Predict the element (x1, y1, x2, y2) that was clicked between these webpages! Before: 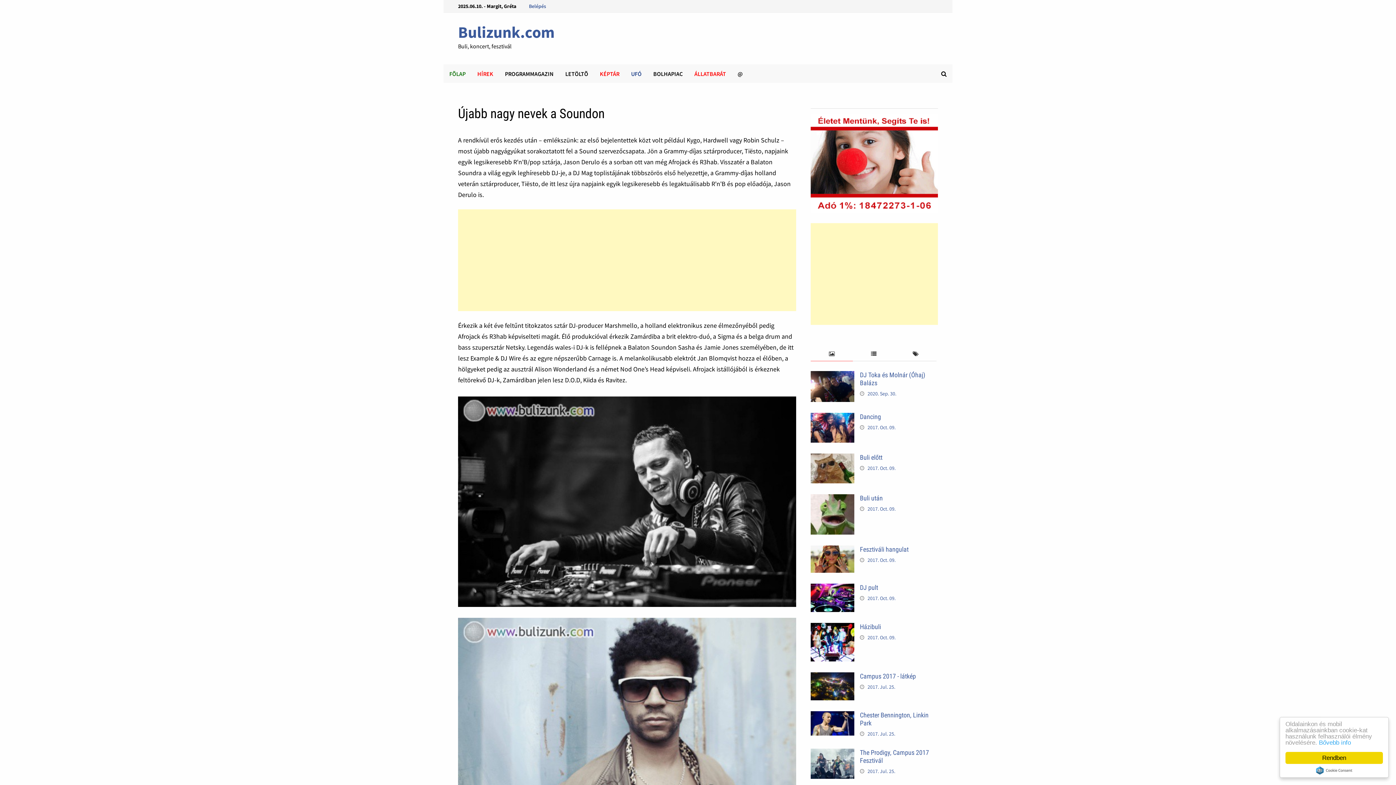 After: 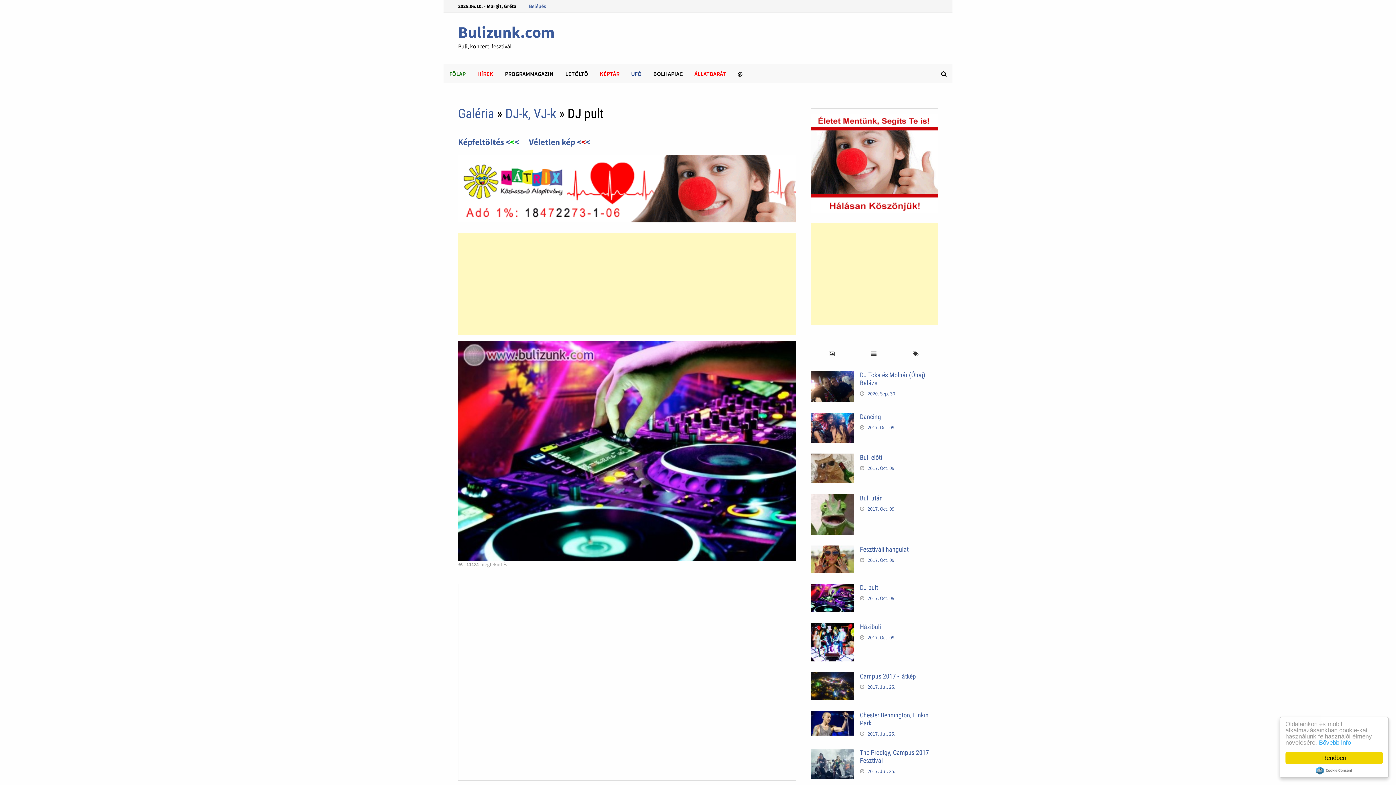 Action: label: 2017. Oct. 09. bbox: (867, 595, 895, 601)